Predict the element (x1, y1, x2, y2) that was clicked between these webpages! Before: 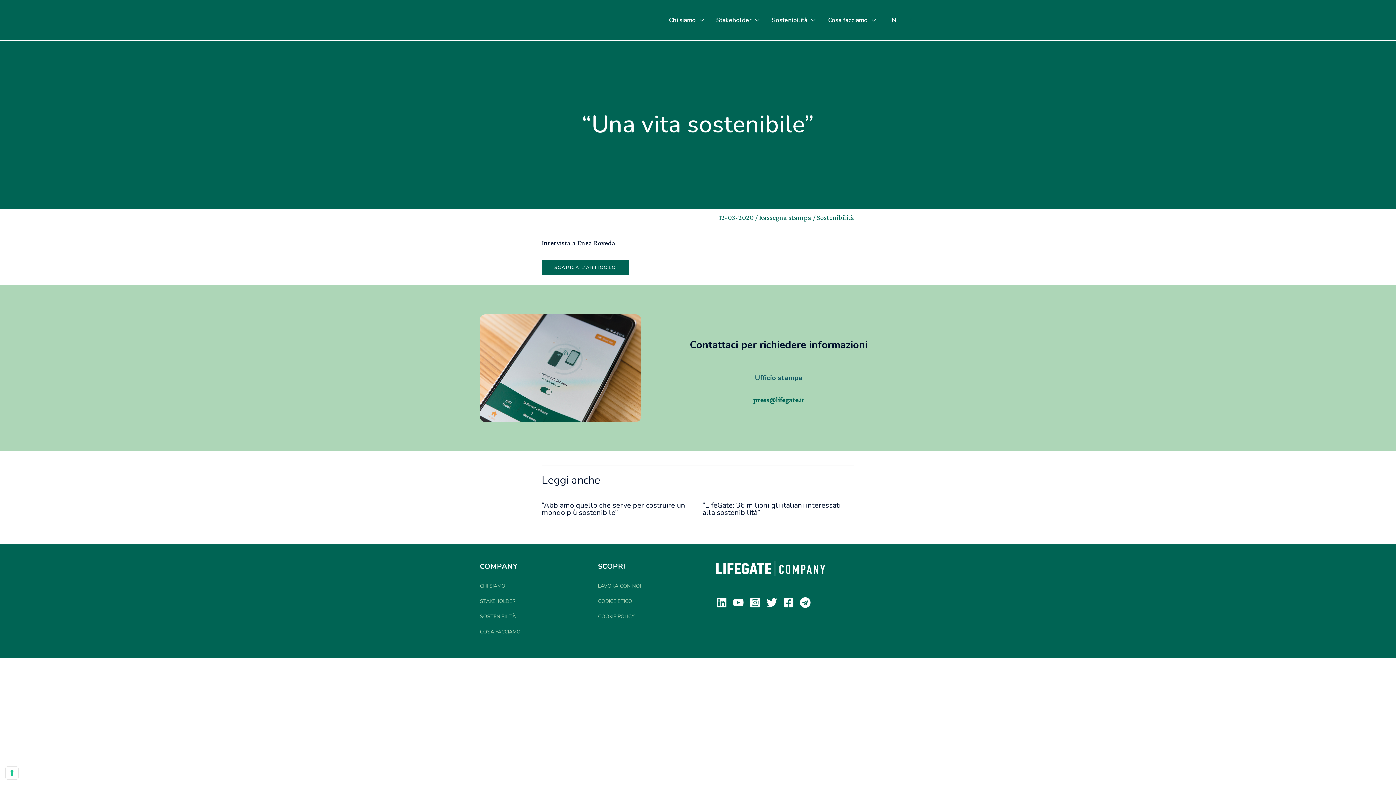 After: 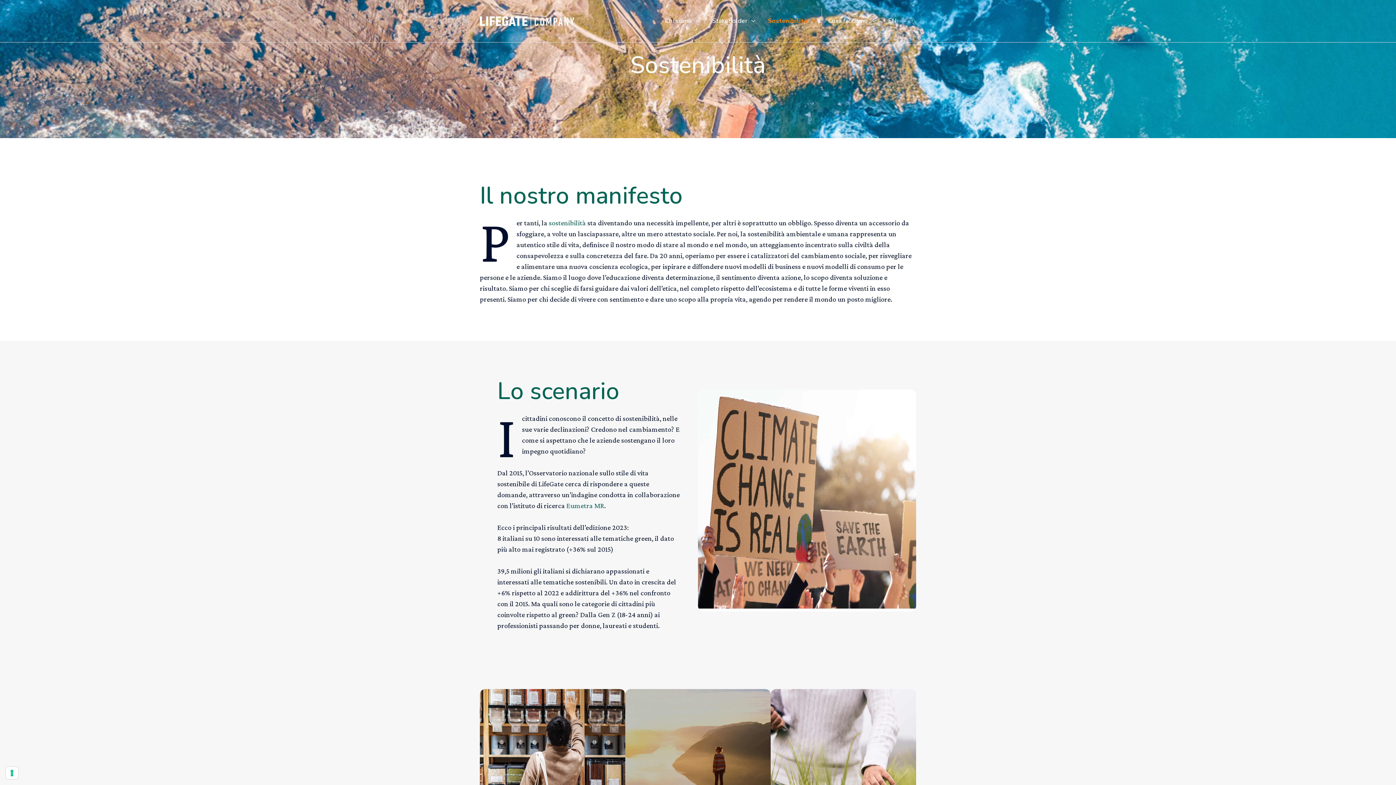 Action: label: SOSTENIBILITÀ bbox: (480, 613, 516, 620)